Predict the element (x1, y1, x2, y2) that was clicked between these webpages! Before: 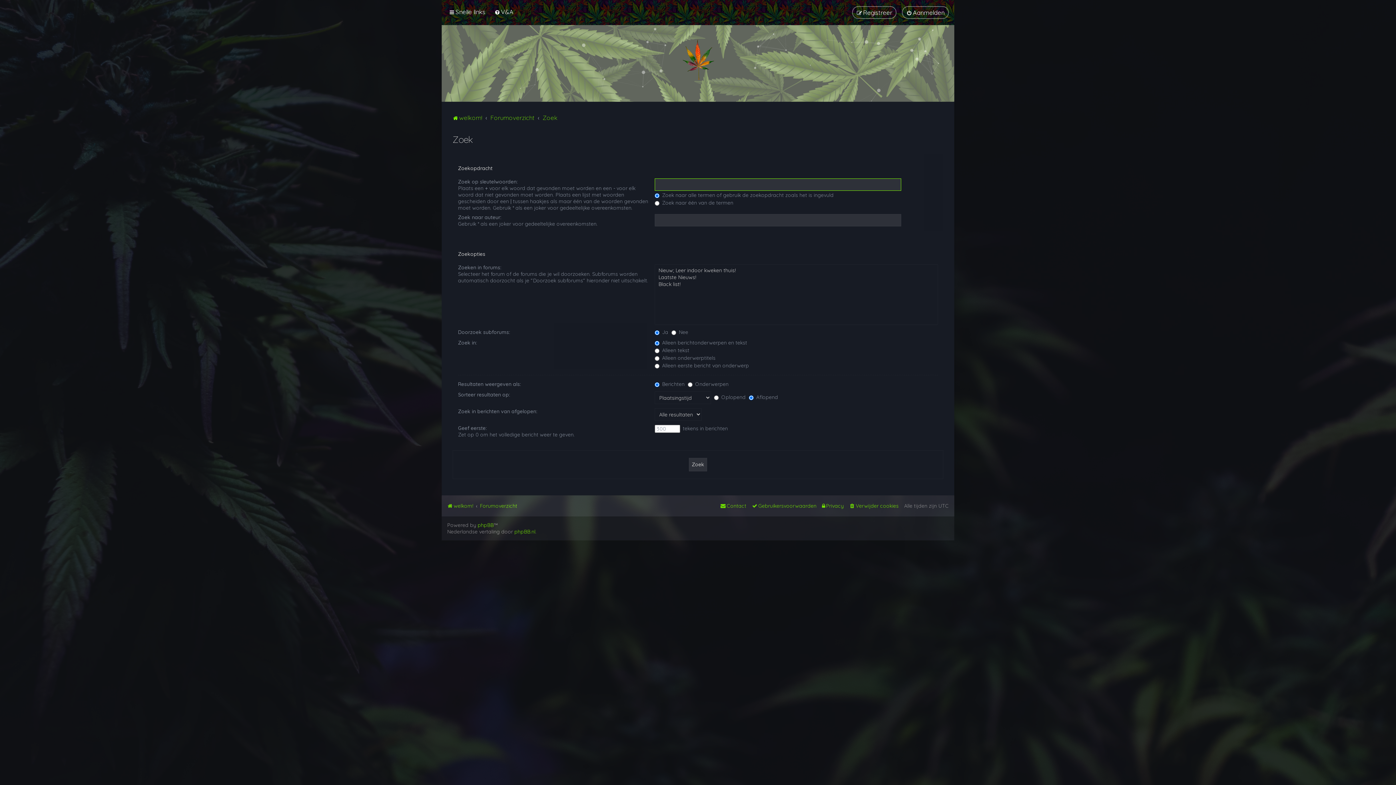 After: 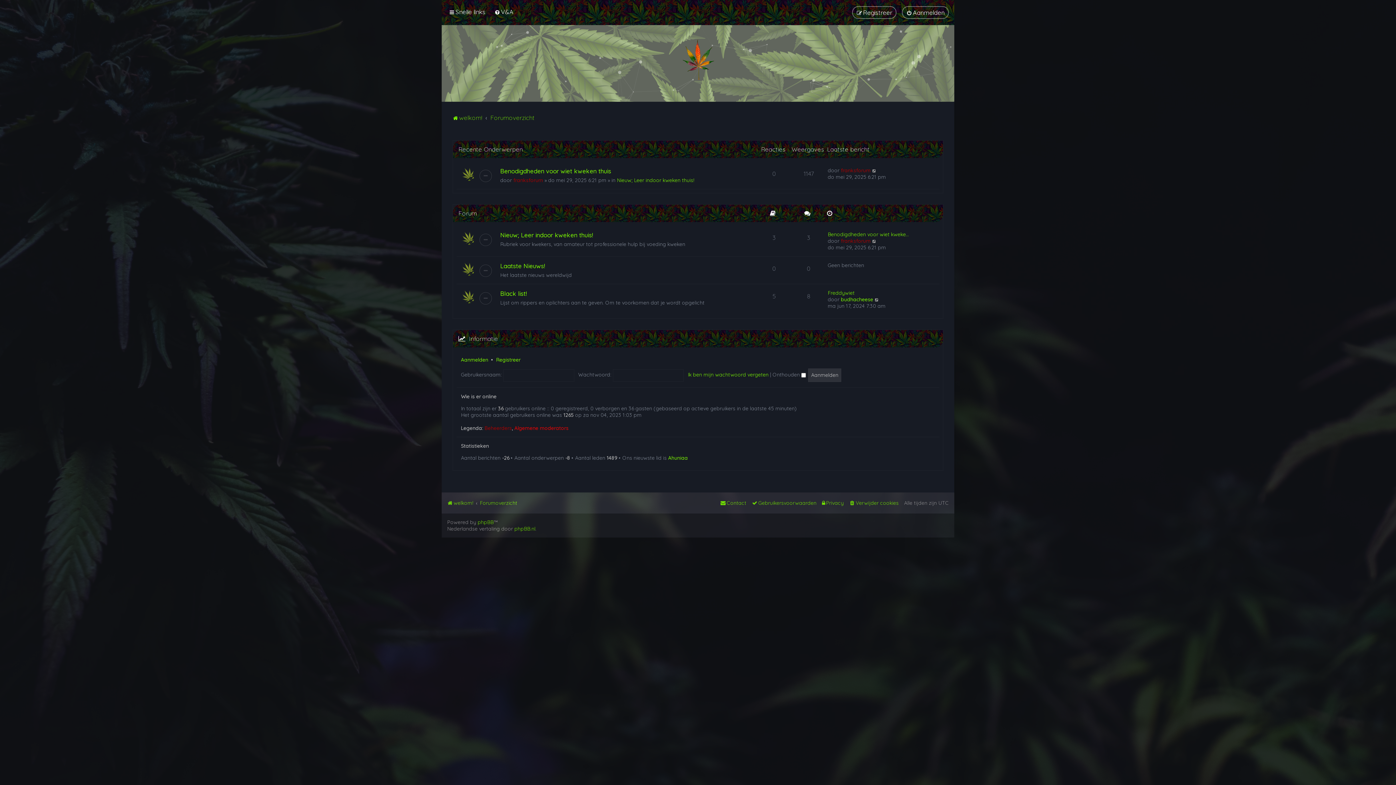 Action: label: Forumoverzicht bbox: (490, 112, 534, 122)